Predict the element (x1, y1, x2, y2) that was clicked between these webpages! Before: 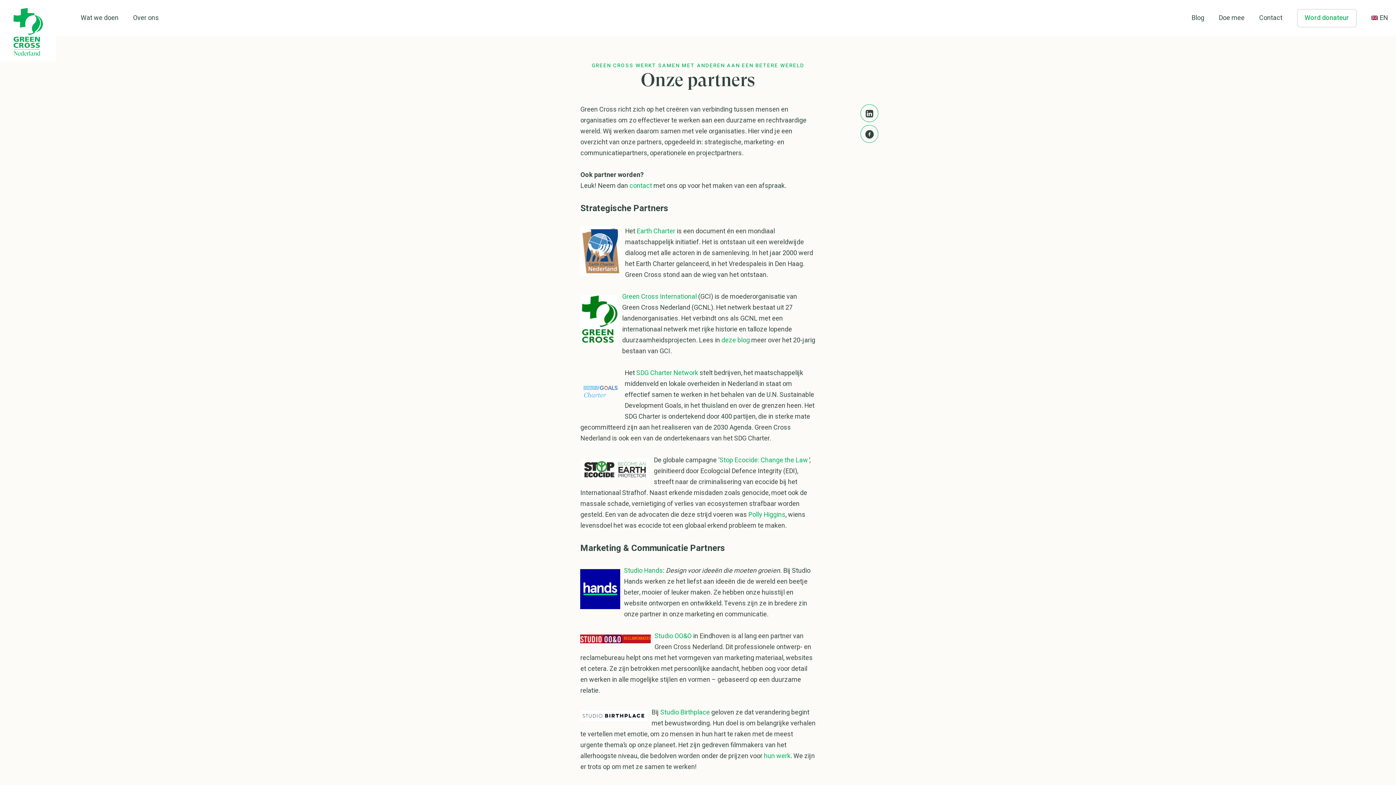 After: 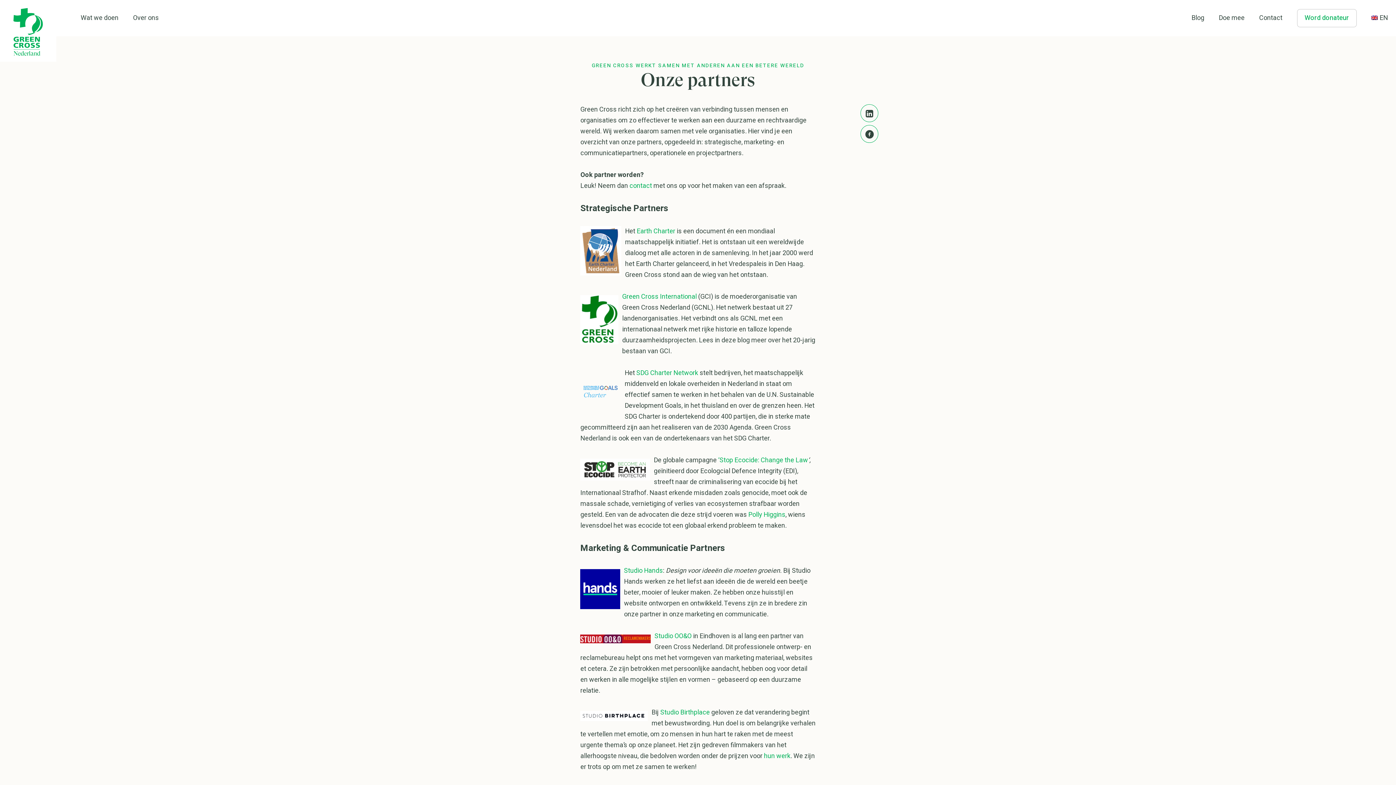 Action: label: deze blog bbox: (721, 335, 749, 346)